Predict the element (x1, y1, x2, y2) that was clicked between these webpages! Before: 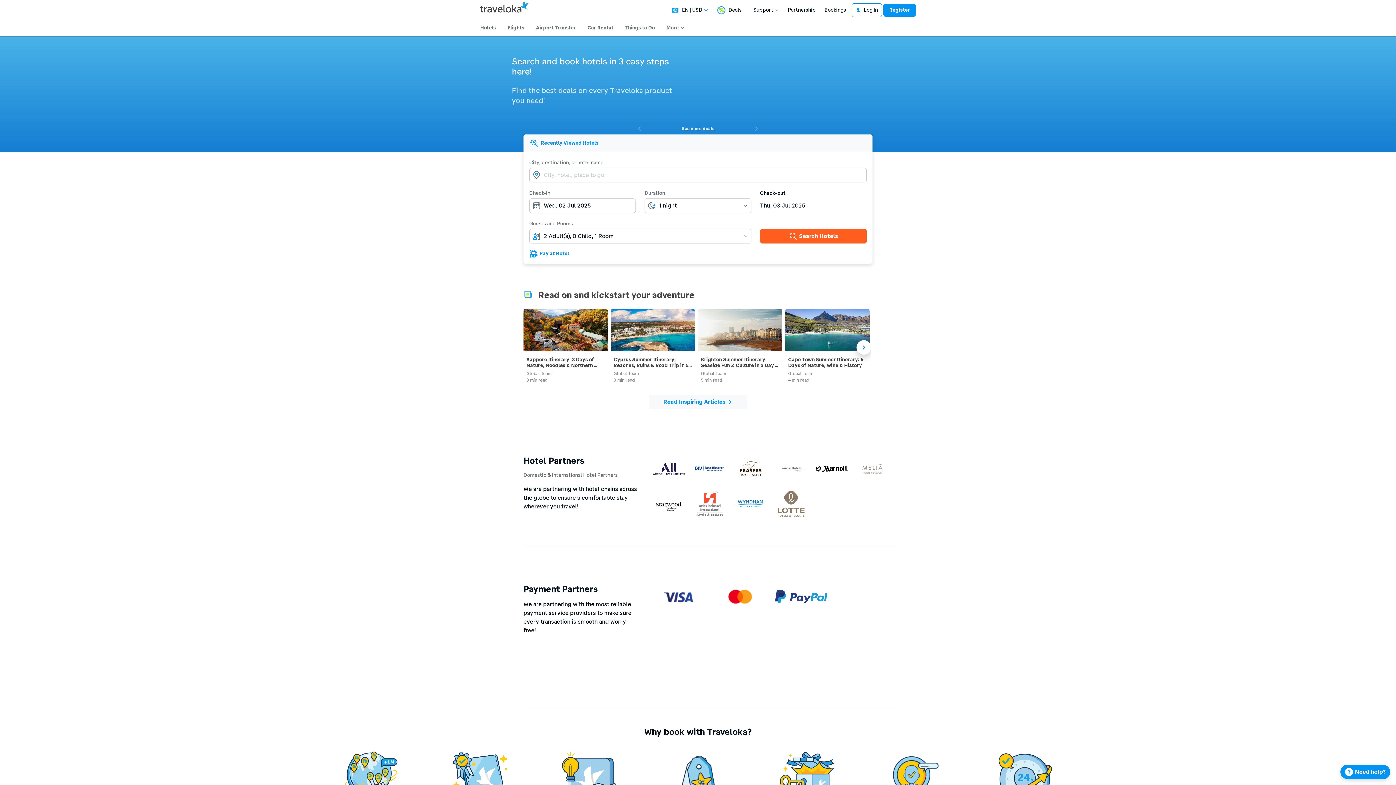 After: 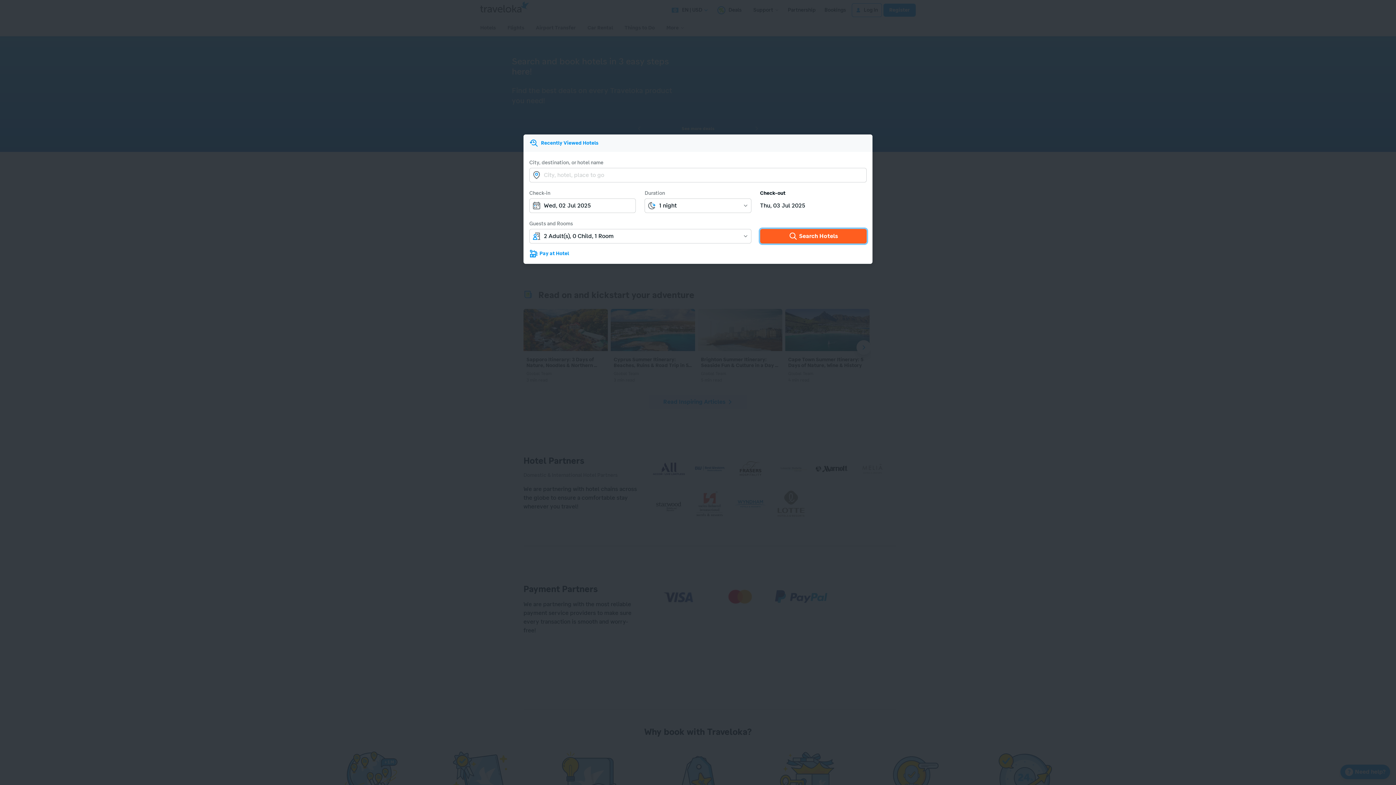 Action: label: Search Hotels
Search Hotels bbox: (760, 229, 866, 243)